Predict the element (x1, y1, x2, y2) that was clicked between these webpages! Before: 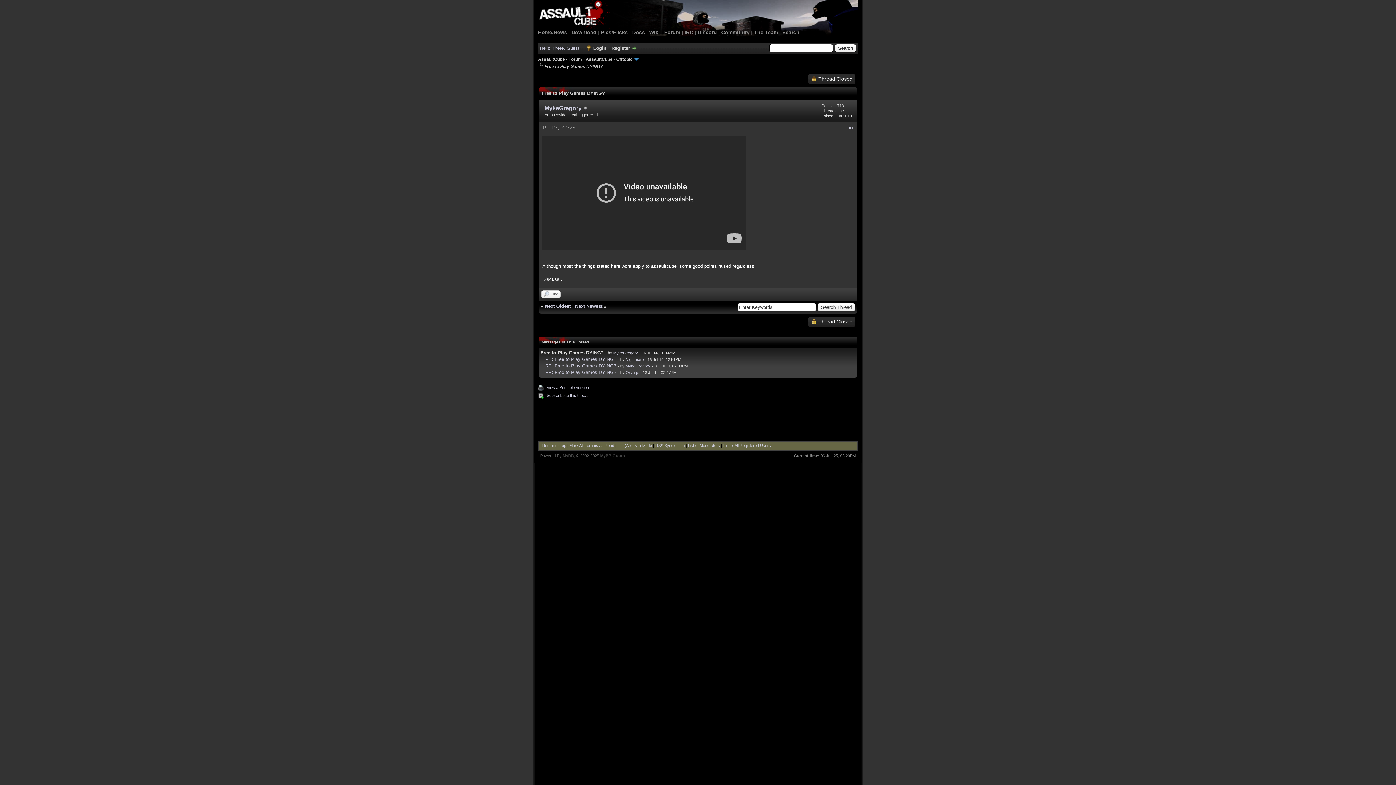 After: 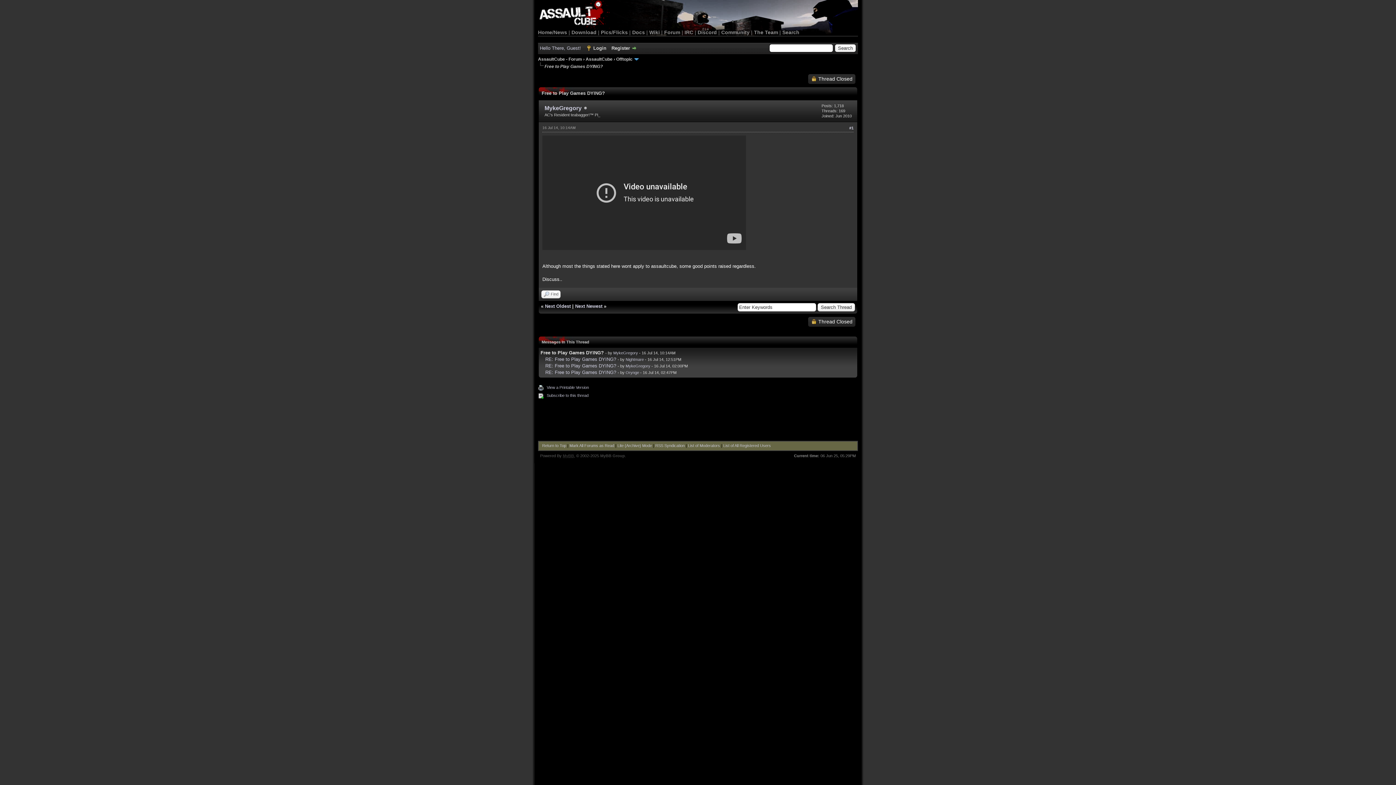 Action: label: MyBB bbox: (562, 453, 574, 458)